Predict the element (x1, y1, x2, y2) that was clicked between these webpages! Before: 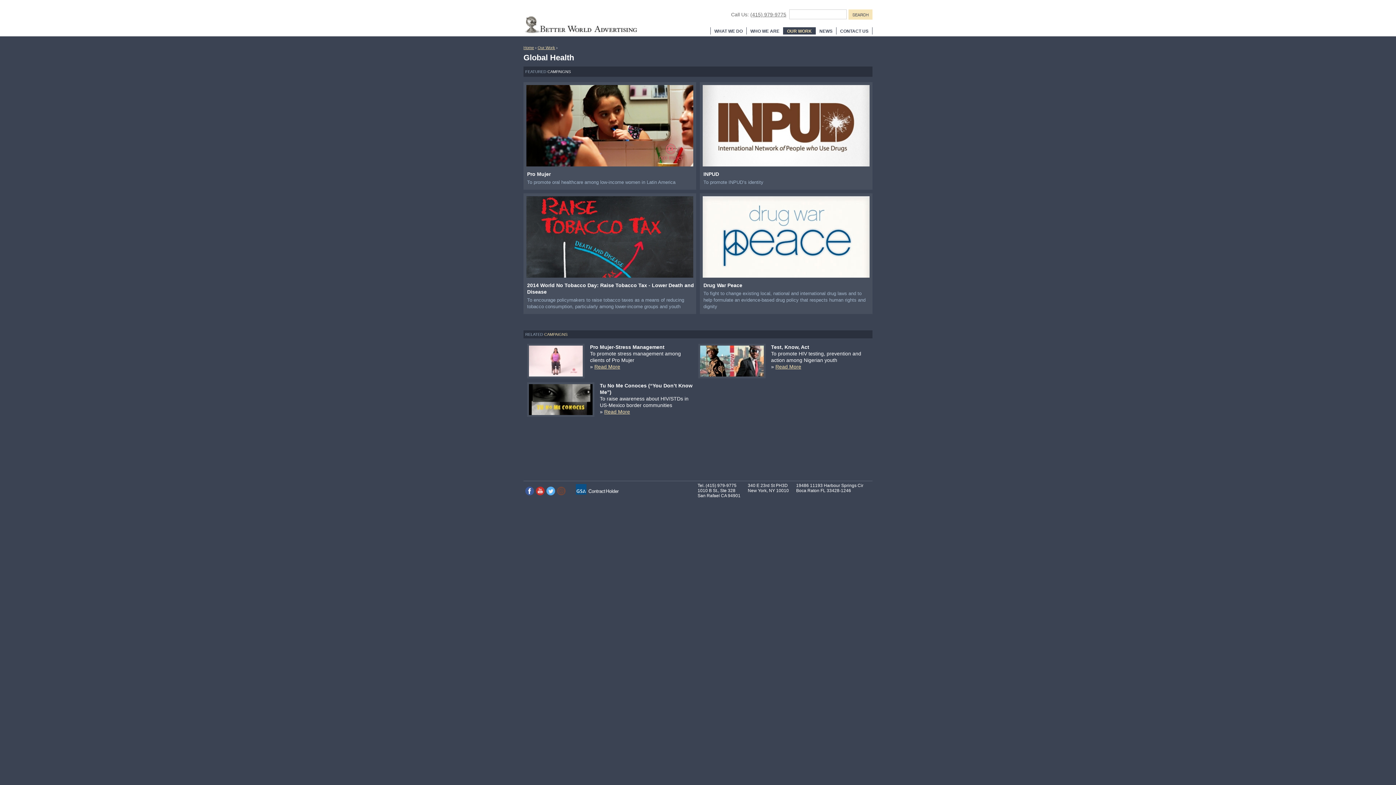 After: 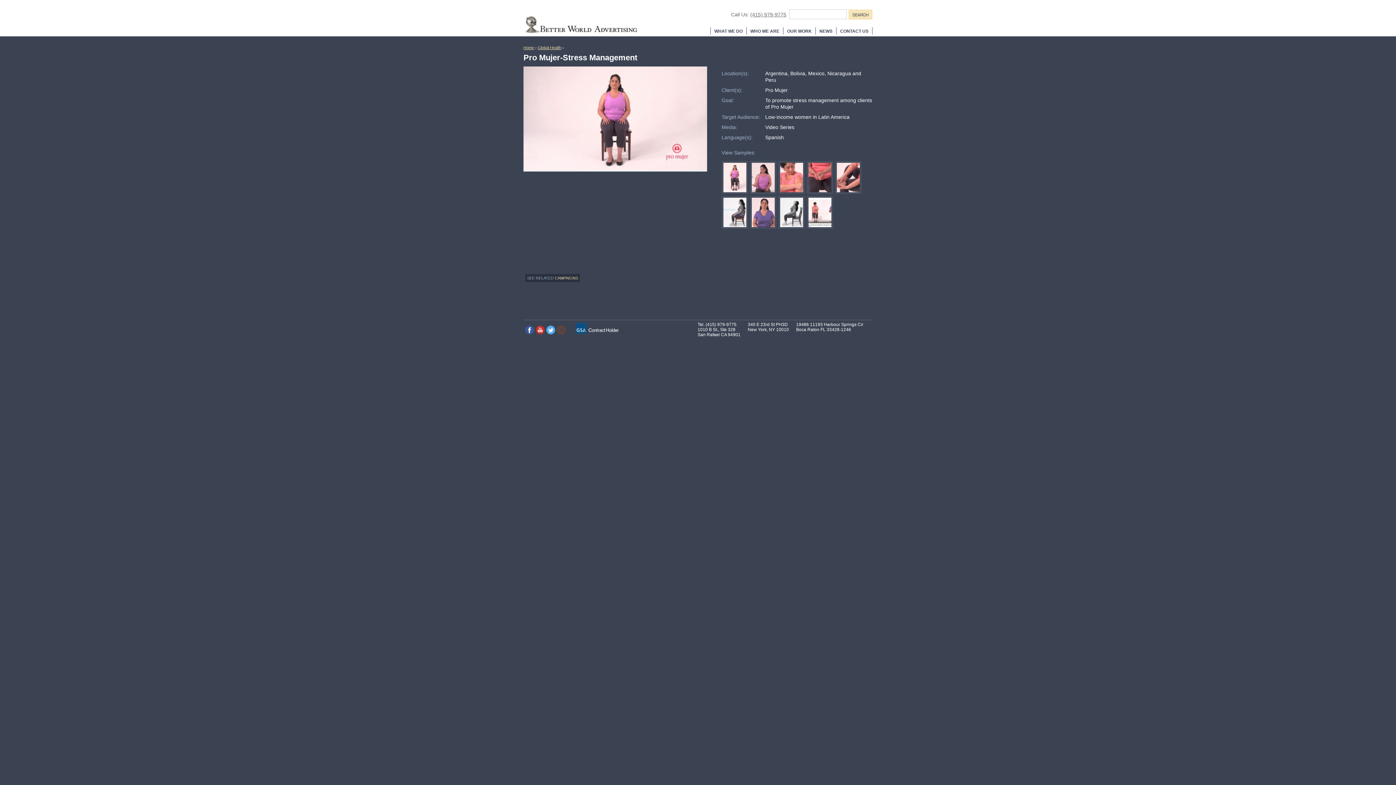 Action: bbox: (529, 345, 582, 376)